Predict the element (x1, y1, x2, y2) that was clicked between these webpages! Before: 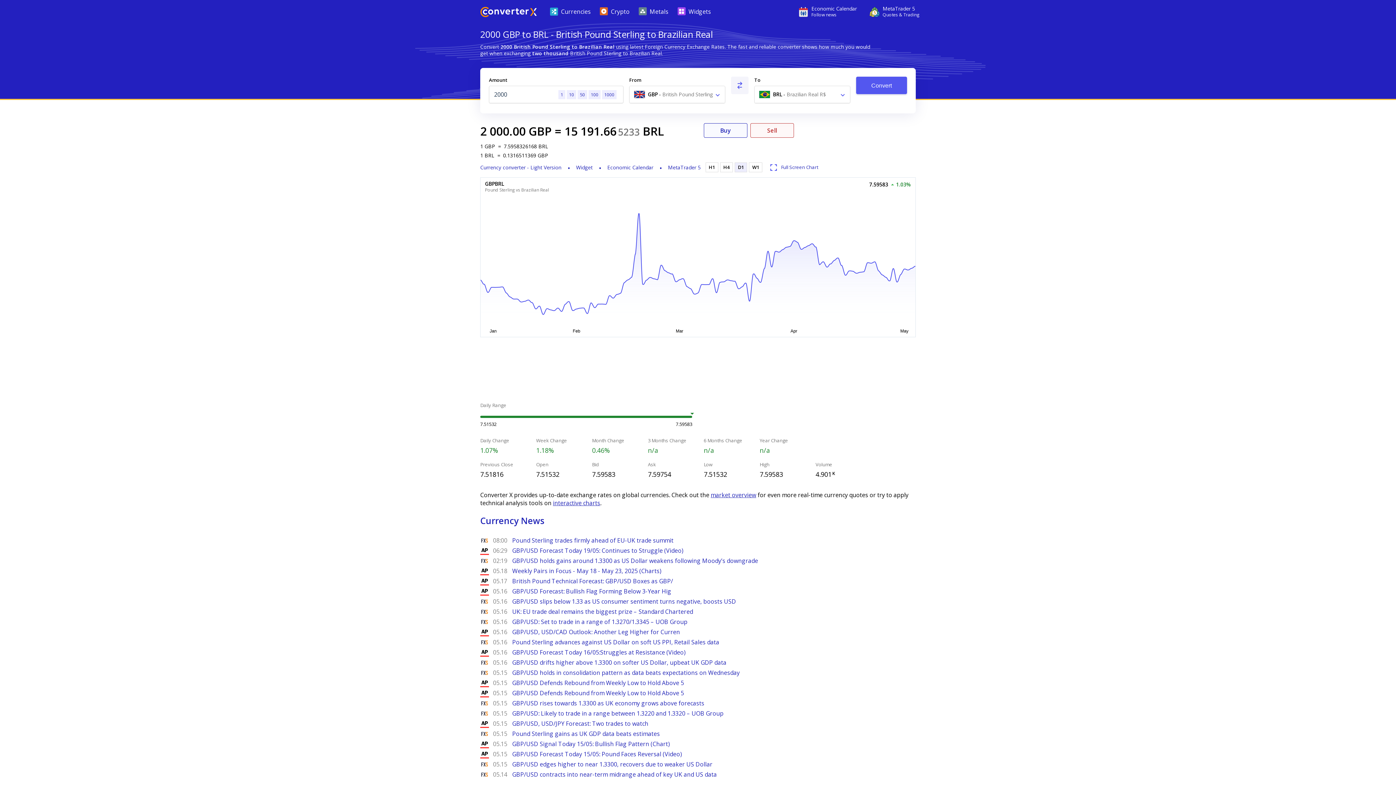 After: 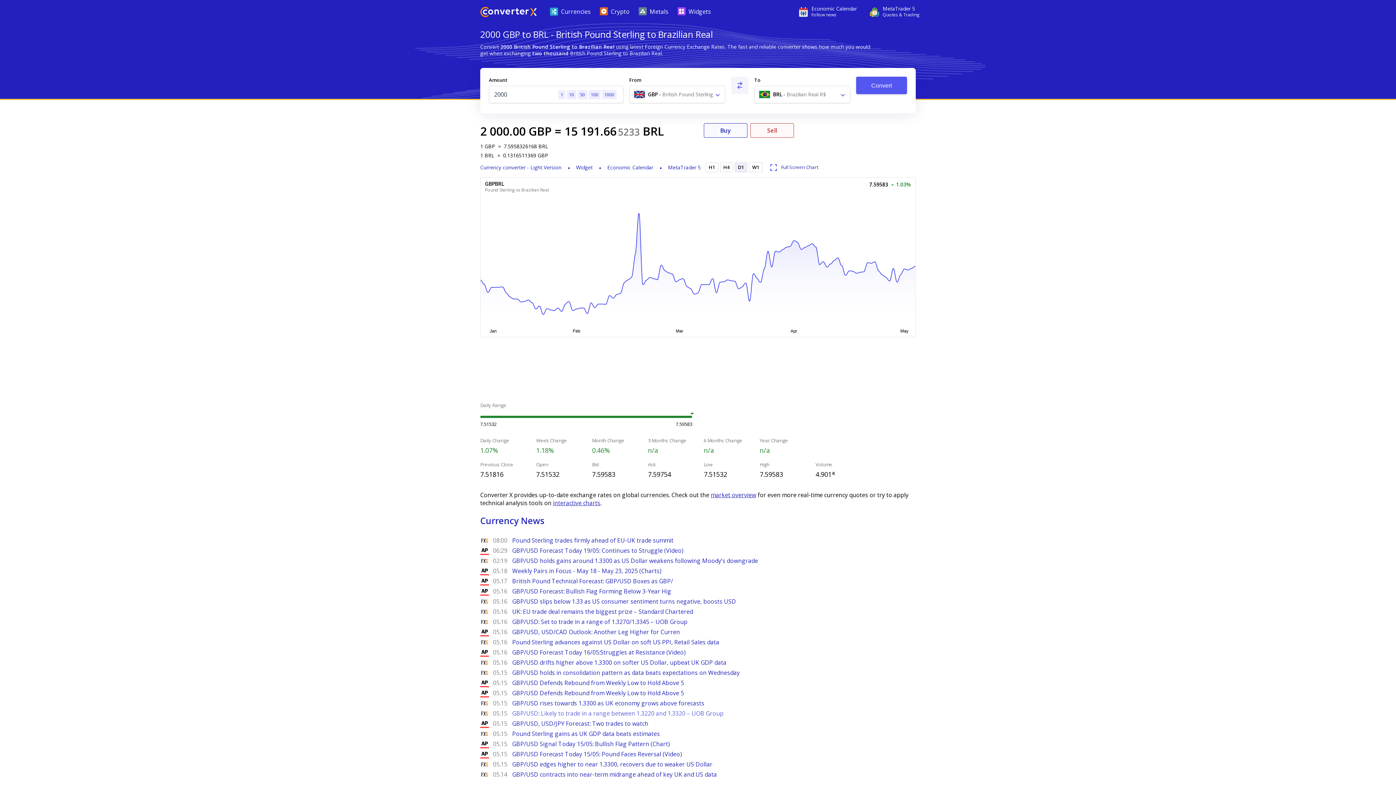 Action: label: GBP/USD: Likely to trade in a range between 1.3220 and 1.3320 – UOB Group bbox: (512, 709, 723, 717)